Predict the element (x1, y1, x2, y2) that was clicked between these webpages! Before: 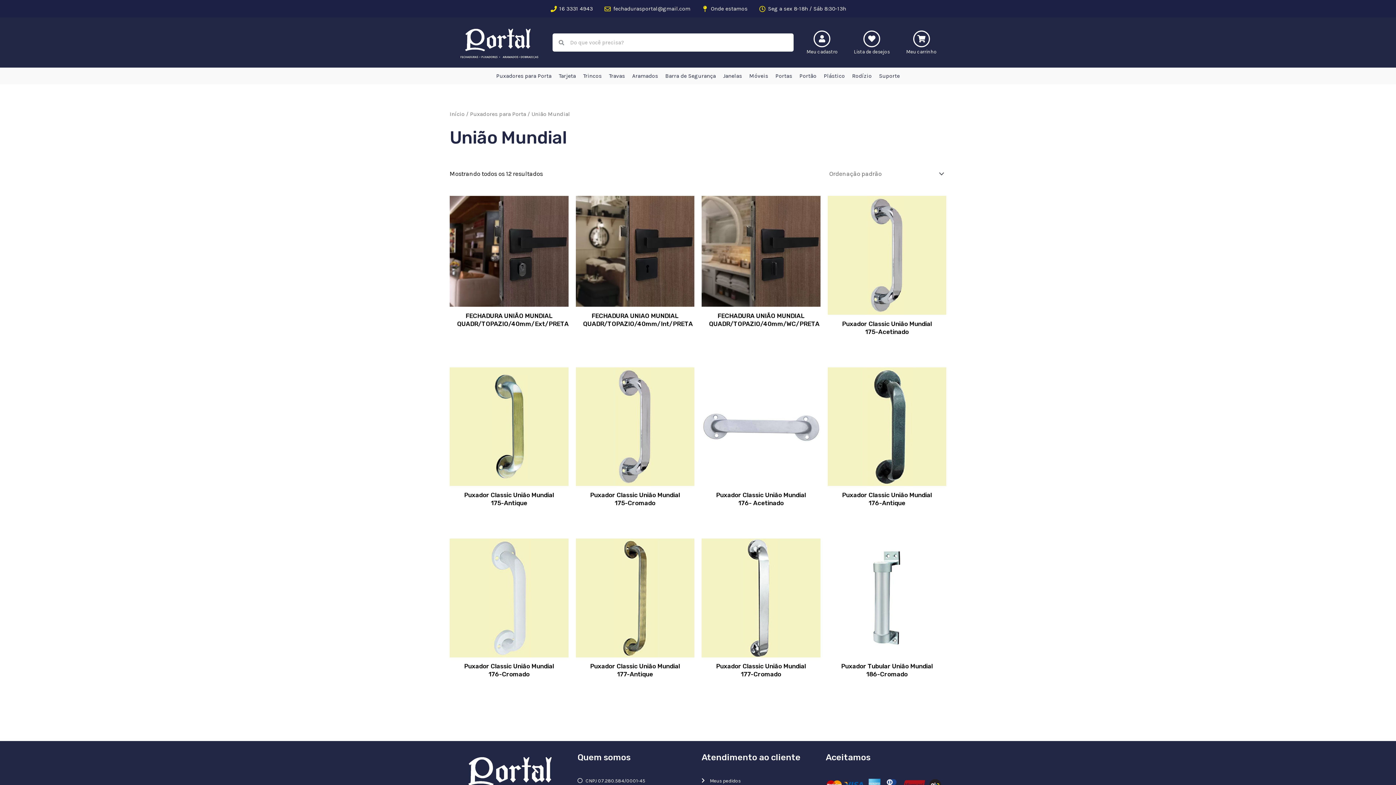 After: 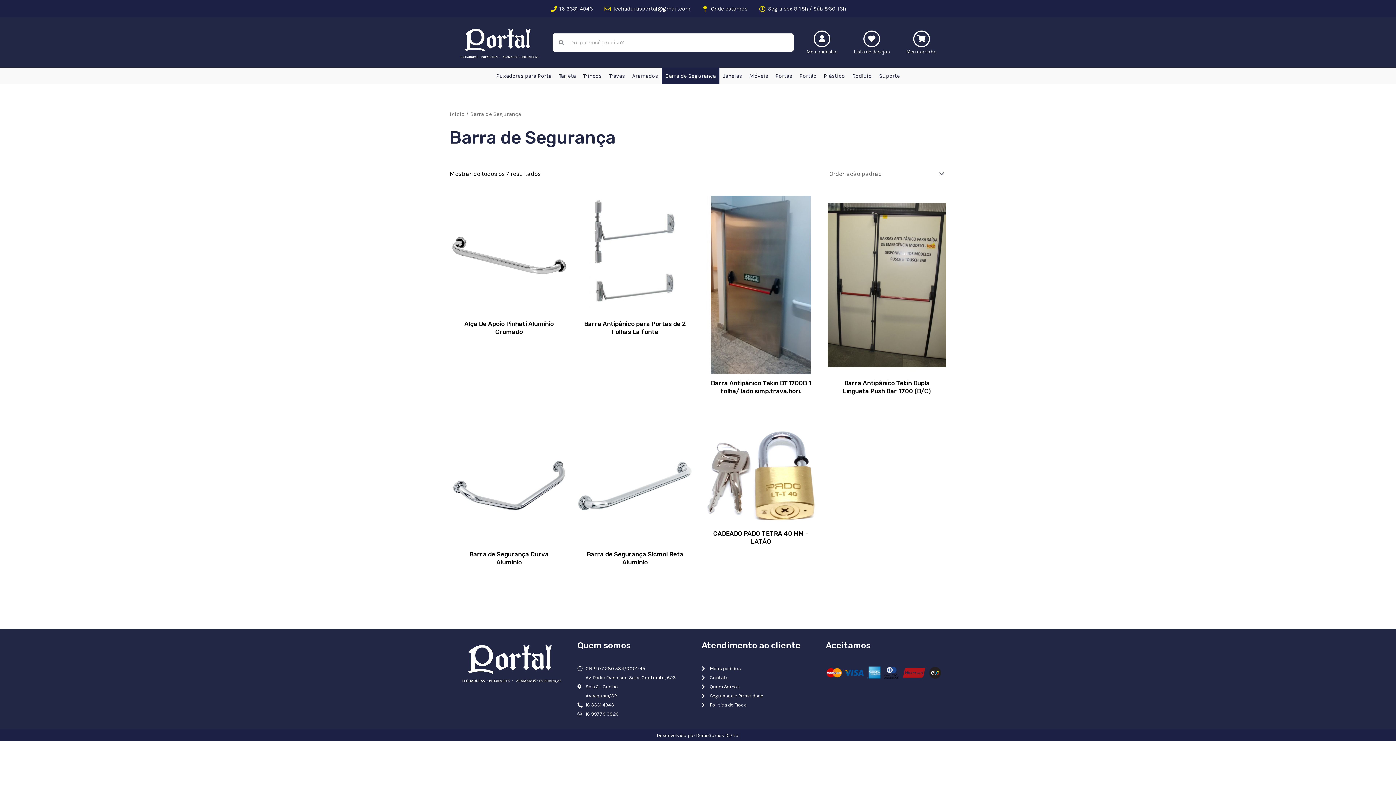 Action: label: Barra de Segurança bbox: (661, 67, 719, 84)